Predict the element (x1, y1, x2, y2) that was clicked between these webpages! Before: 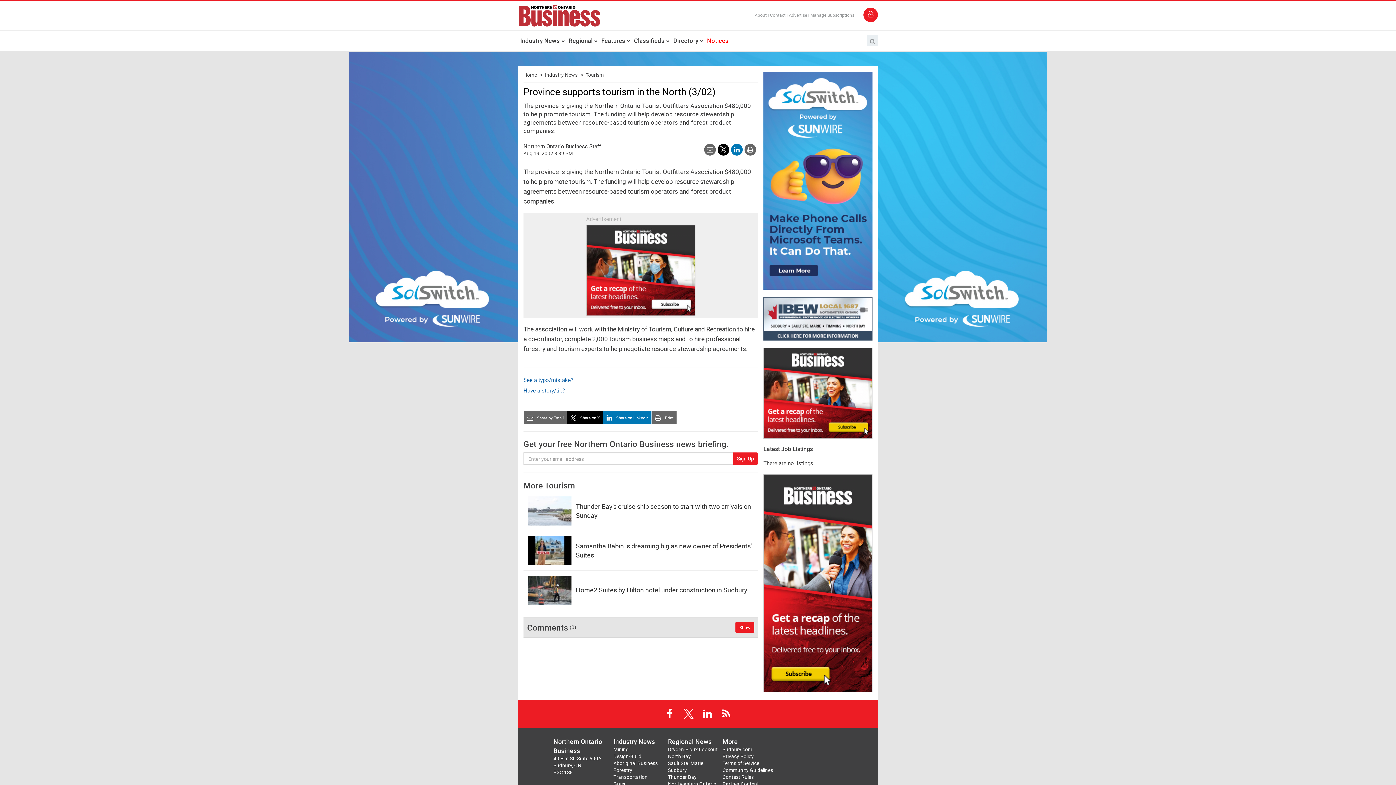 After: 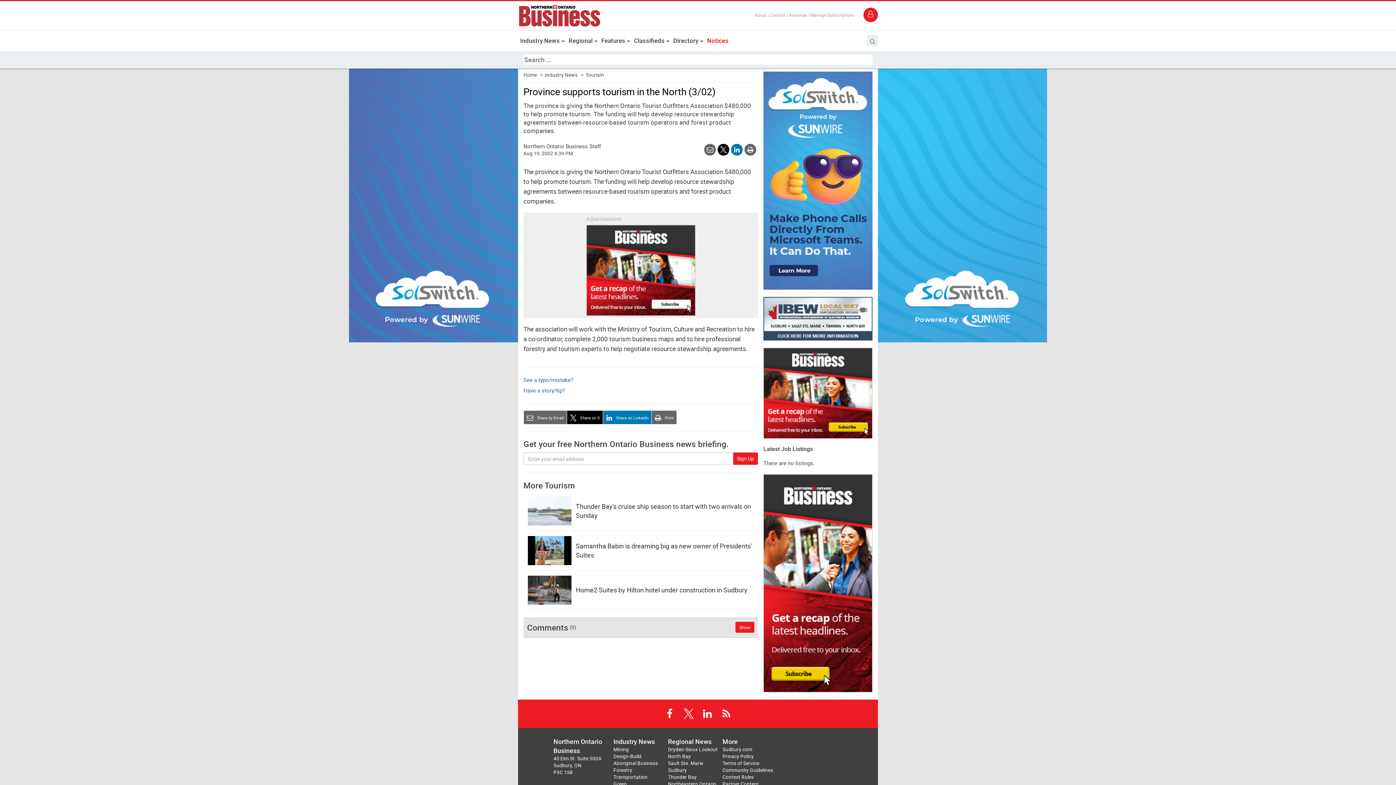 Action: label: Toggle Search bbox: (867, 35, 878, 46)